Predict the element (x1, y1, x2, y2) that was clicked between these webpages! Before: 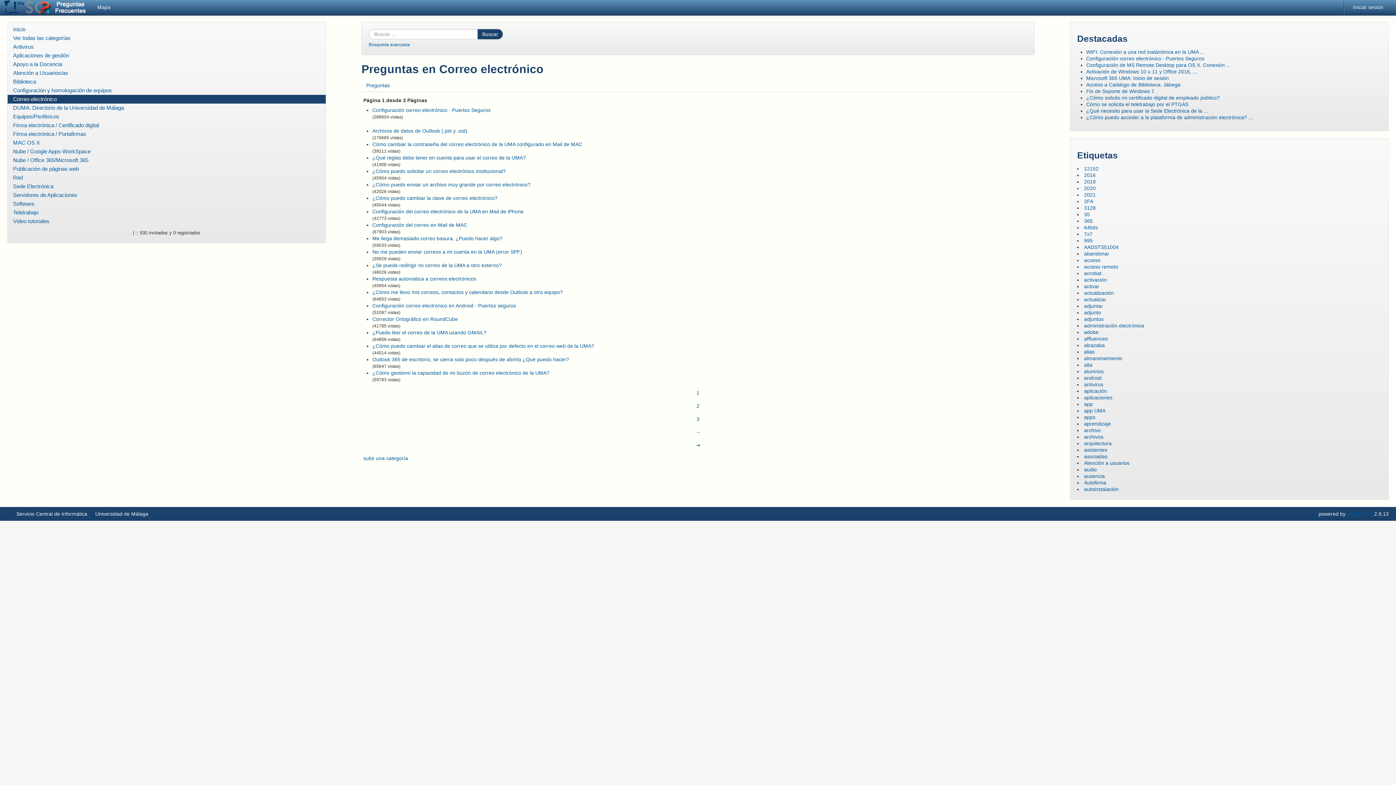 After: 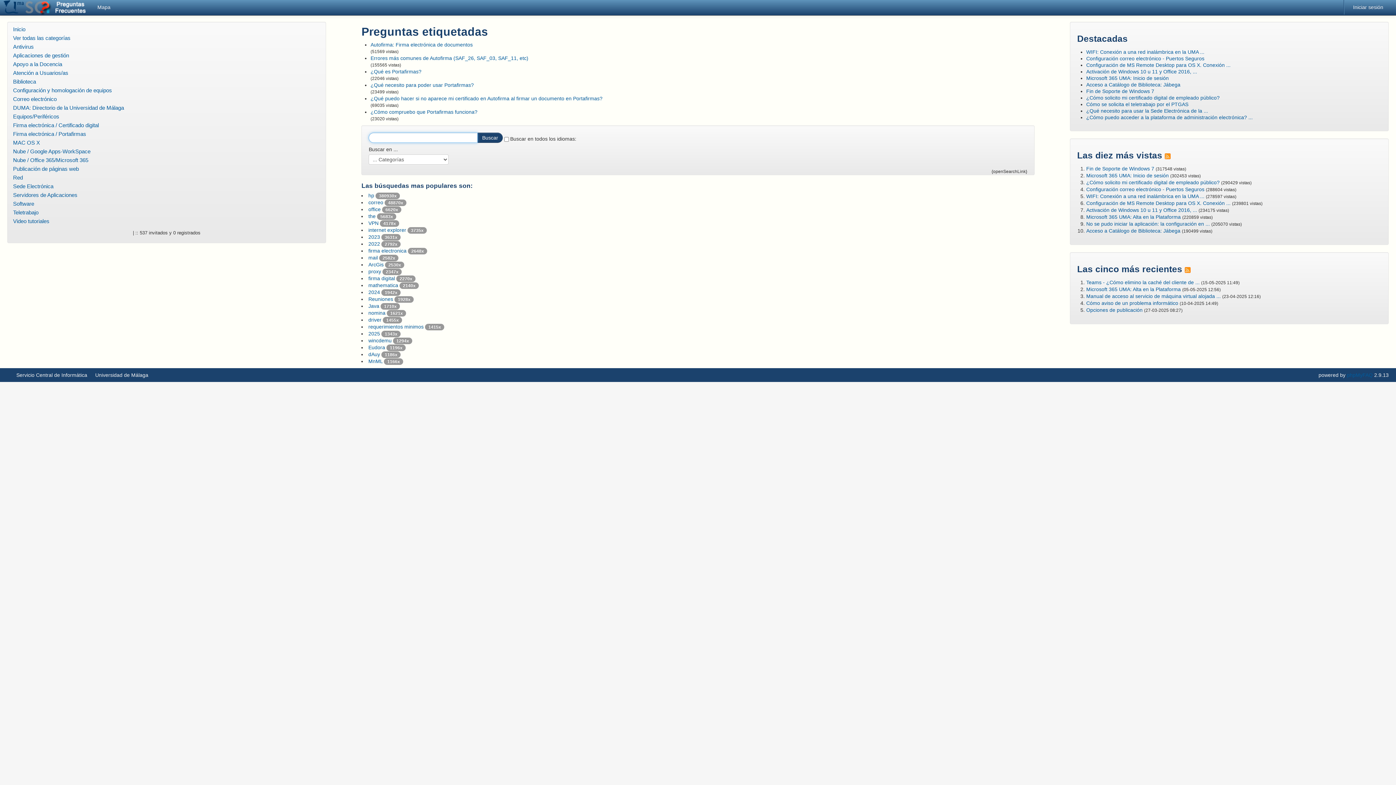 Action: label: Autofirma bbox: (1084, 480, 1106, 485)